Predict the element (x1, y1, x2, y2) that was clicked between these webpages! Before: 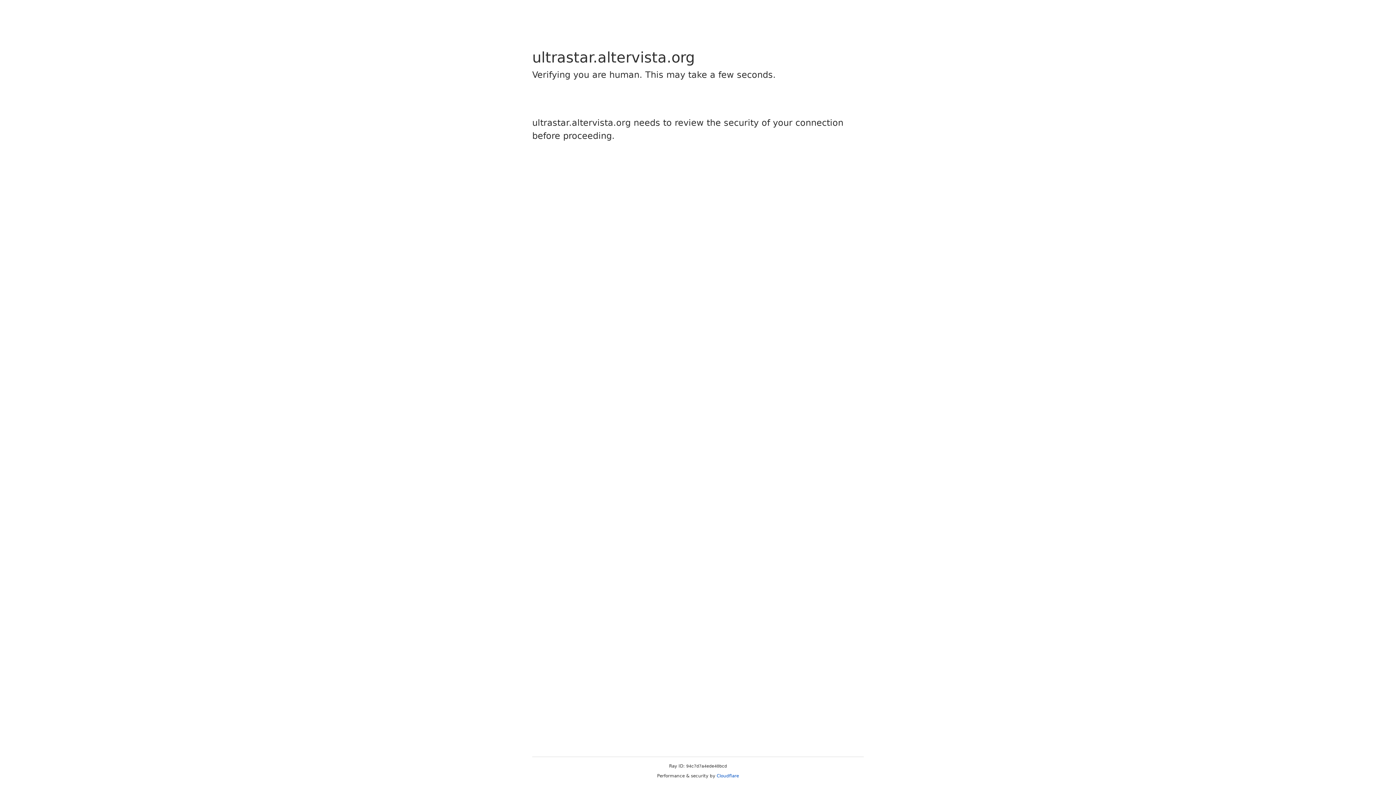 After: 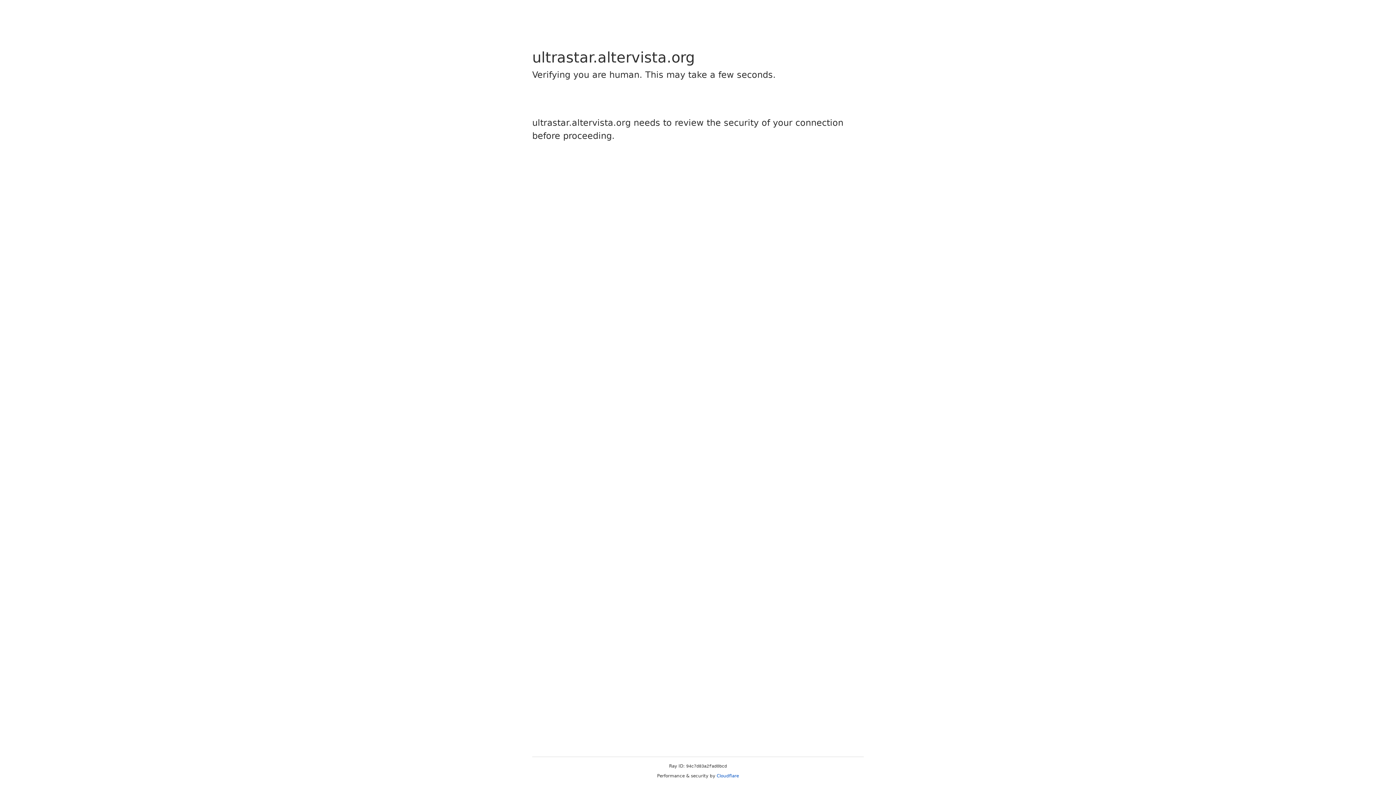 Action: bbox: (716, 773, 739, 778) label: Cloudflare